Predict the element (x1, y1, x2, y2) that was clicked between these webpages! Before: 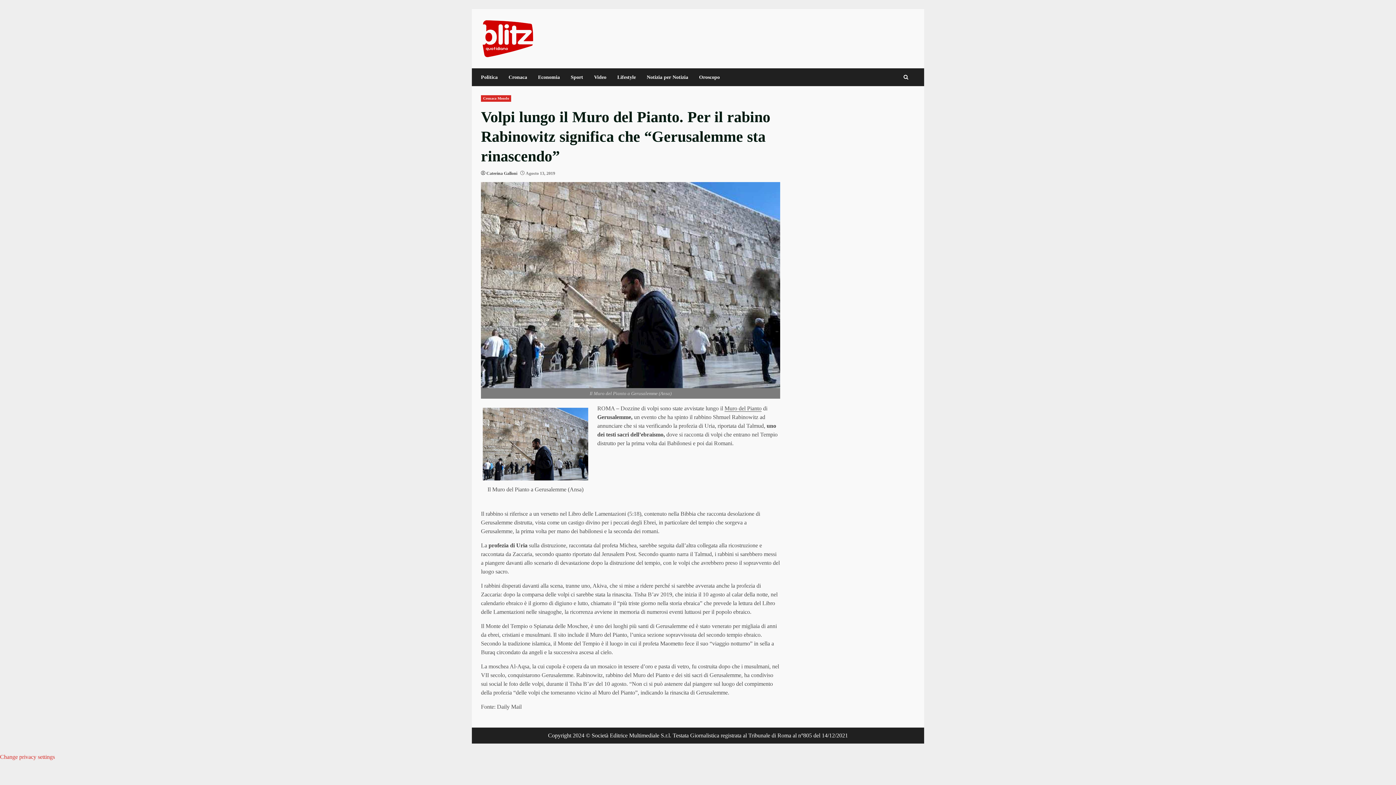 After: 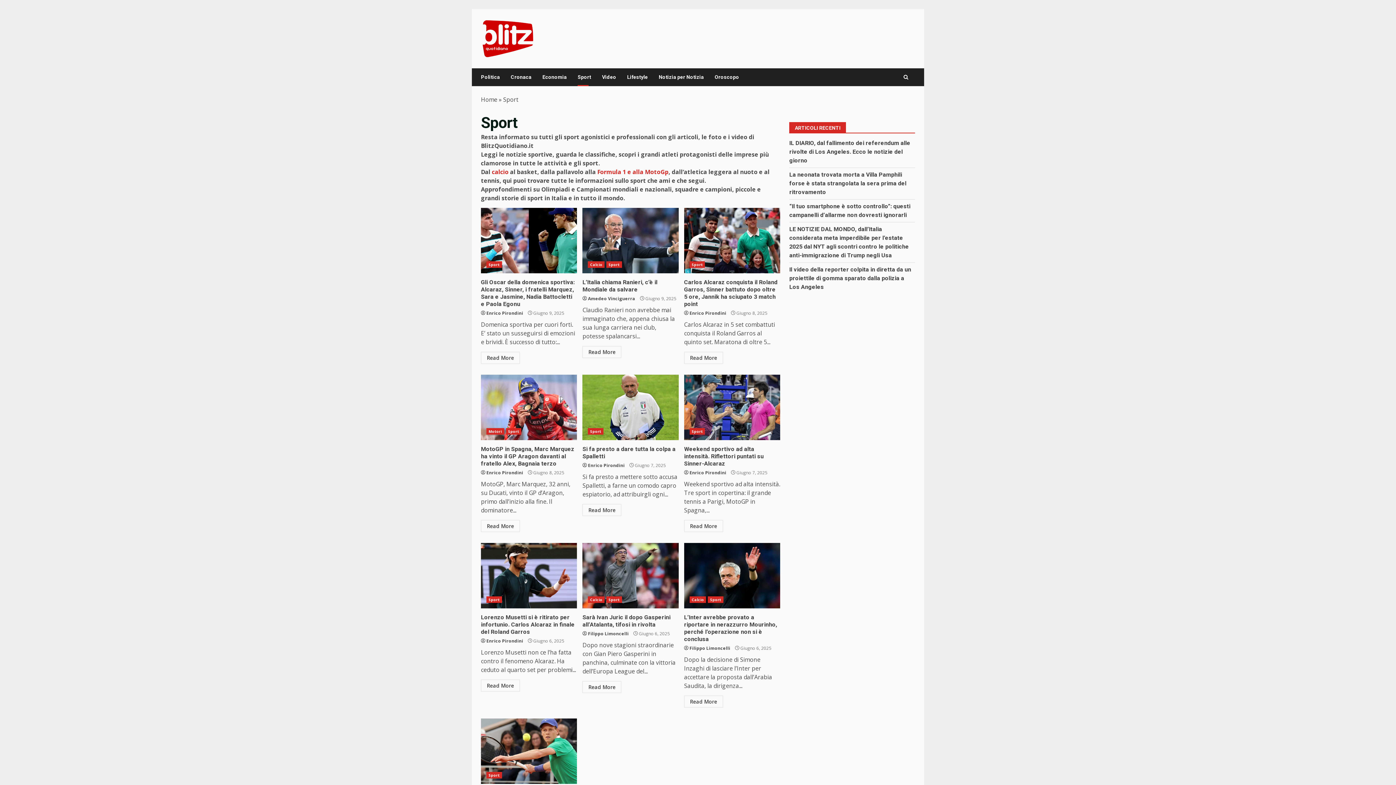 Action: label: Sport bbox: (565, 68, 588, 86)